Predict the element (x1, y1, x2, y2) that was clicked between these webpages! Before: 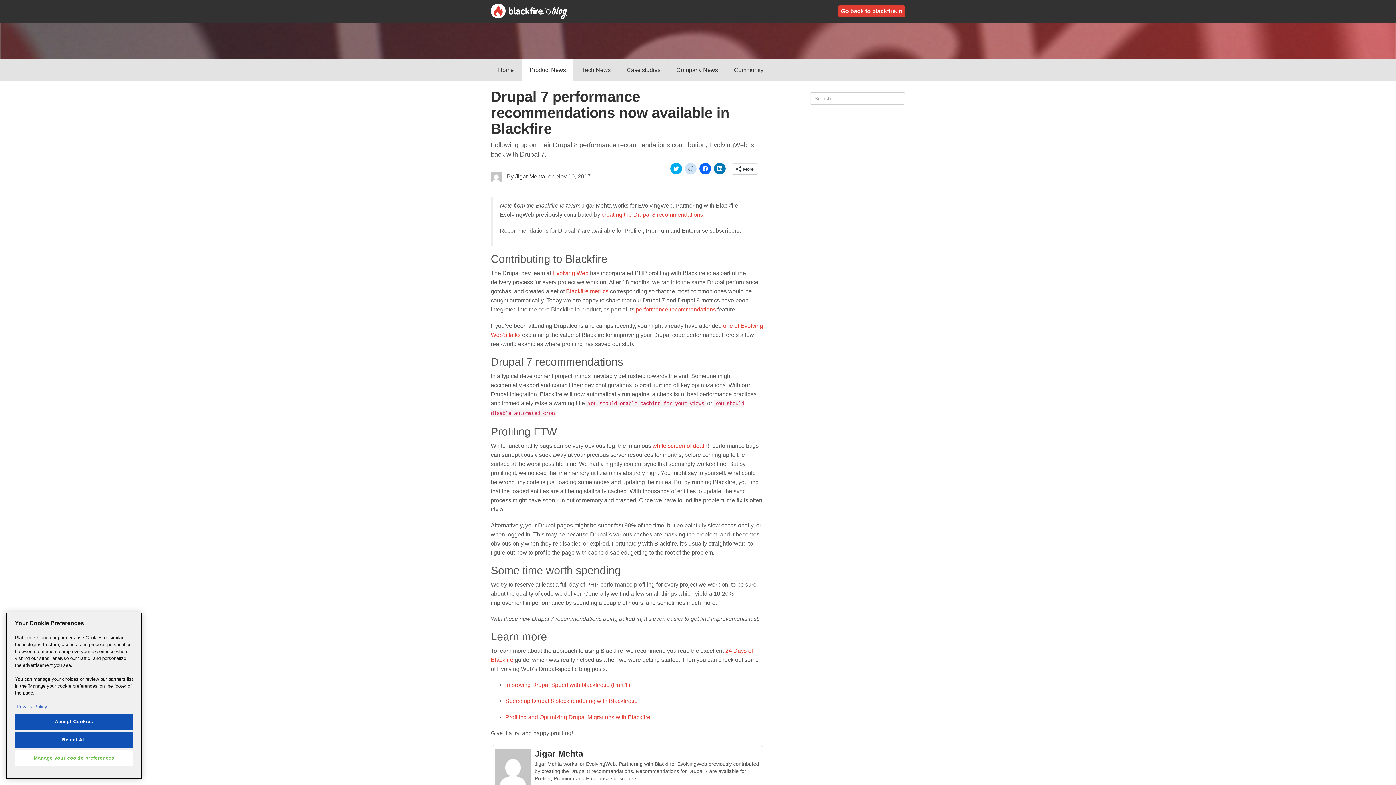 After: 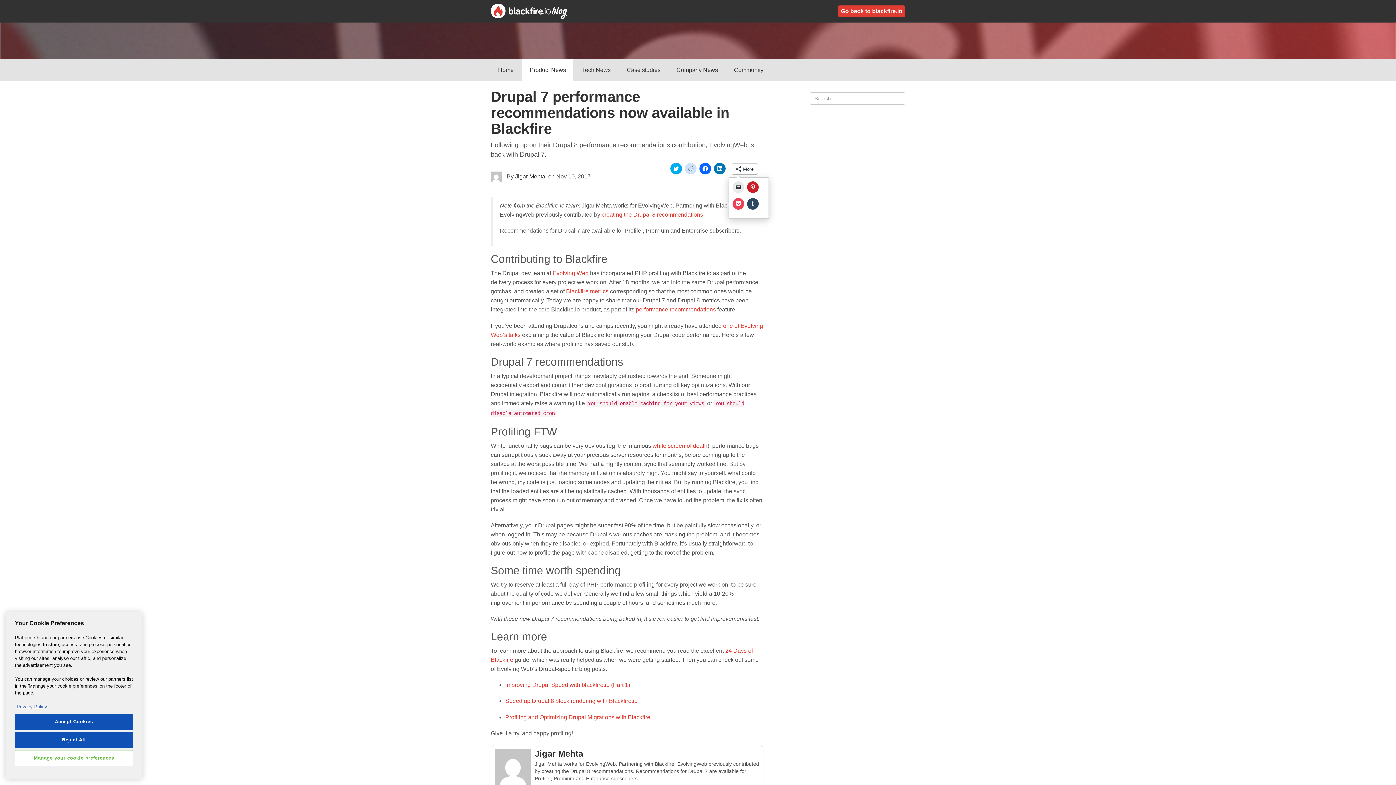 Action: label: More bbox: (732, 163, 757, 174)